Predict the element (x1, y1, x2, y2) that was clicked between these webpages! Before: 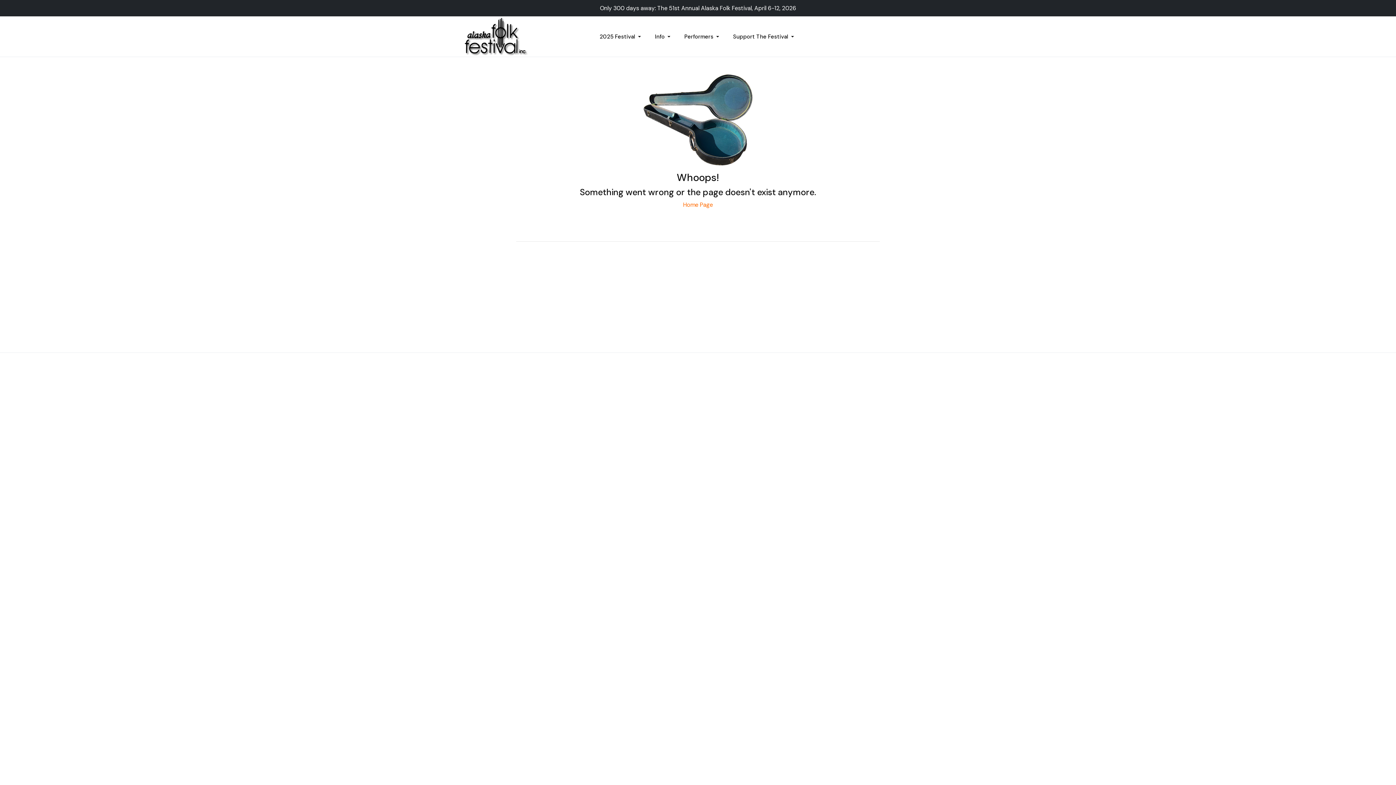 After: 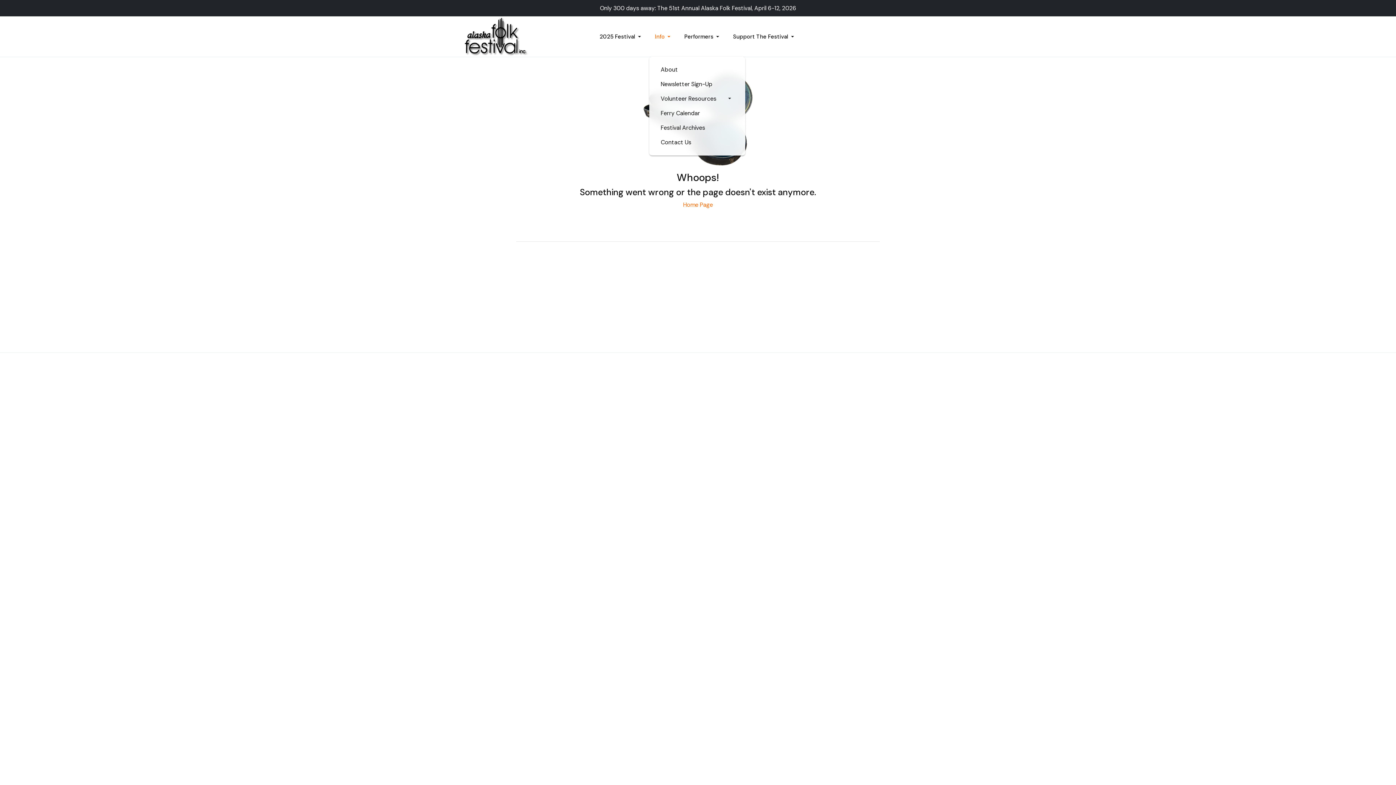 Action: label: Info bbox: (649, 16, 678, 56)